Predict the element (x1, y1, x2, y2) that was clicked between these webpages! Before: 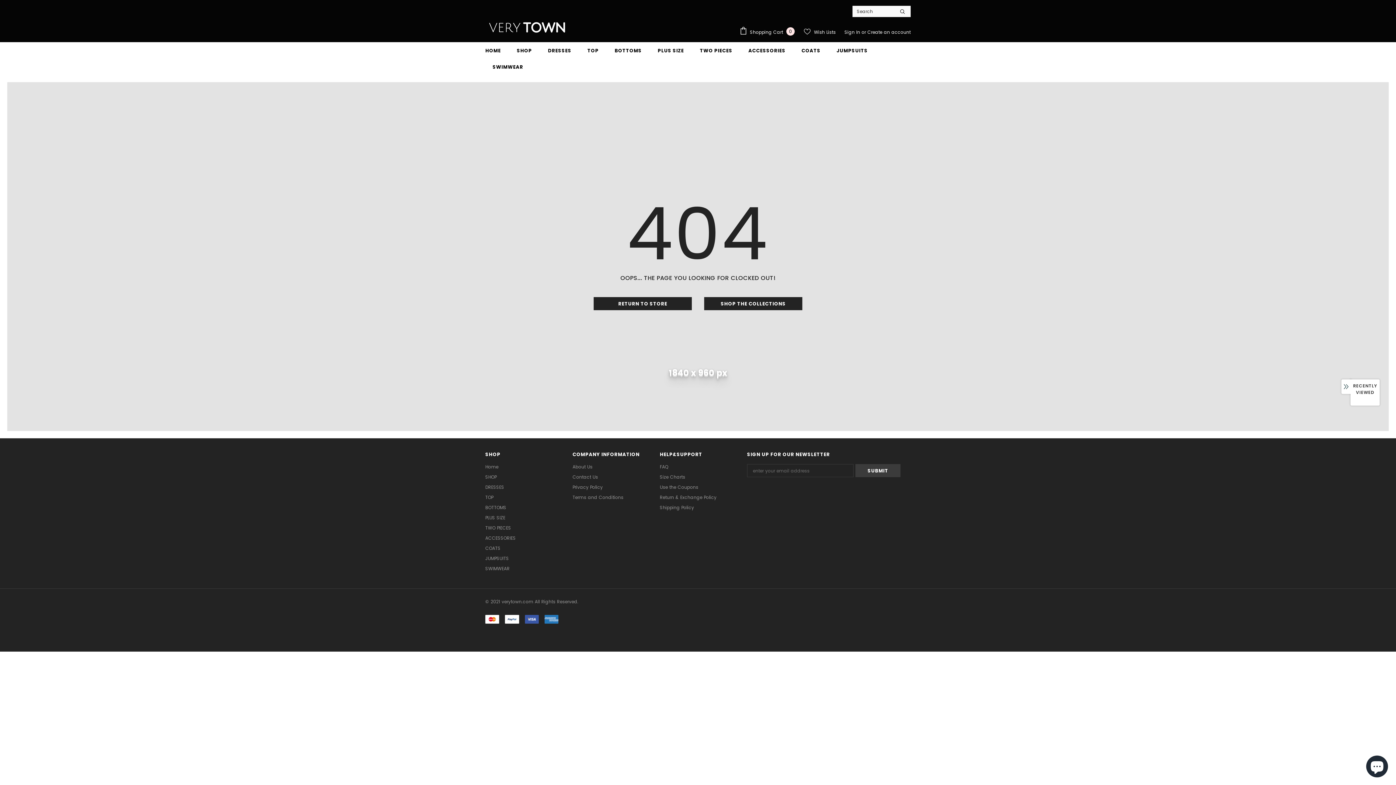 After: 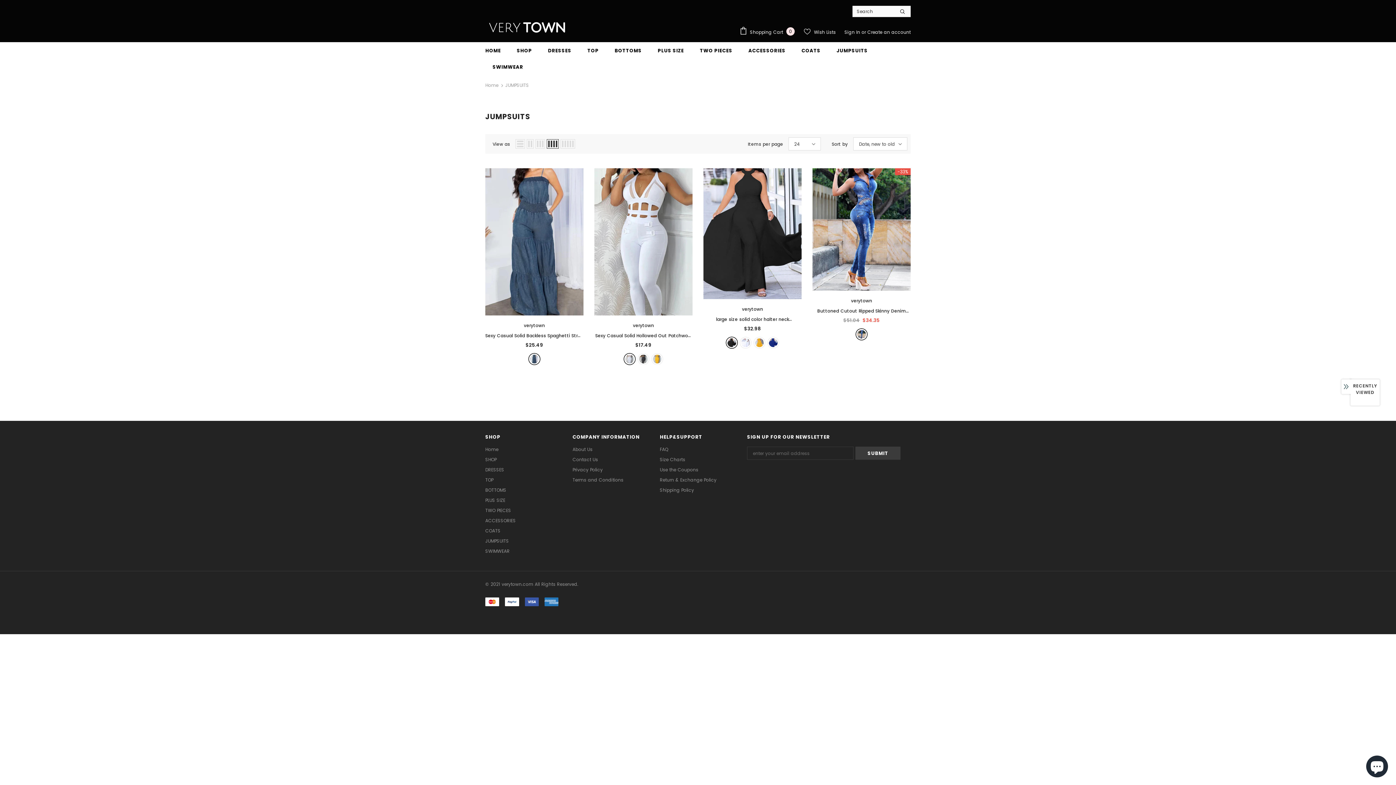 Action: bbox: (485, 553, 509, 563) label: JUMPSUITS